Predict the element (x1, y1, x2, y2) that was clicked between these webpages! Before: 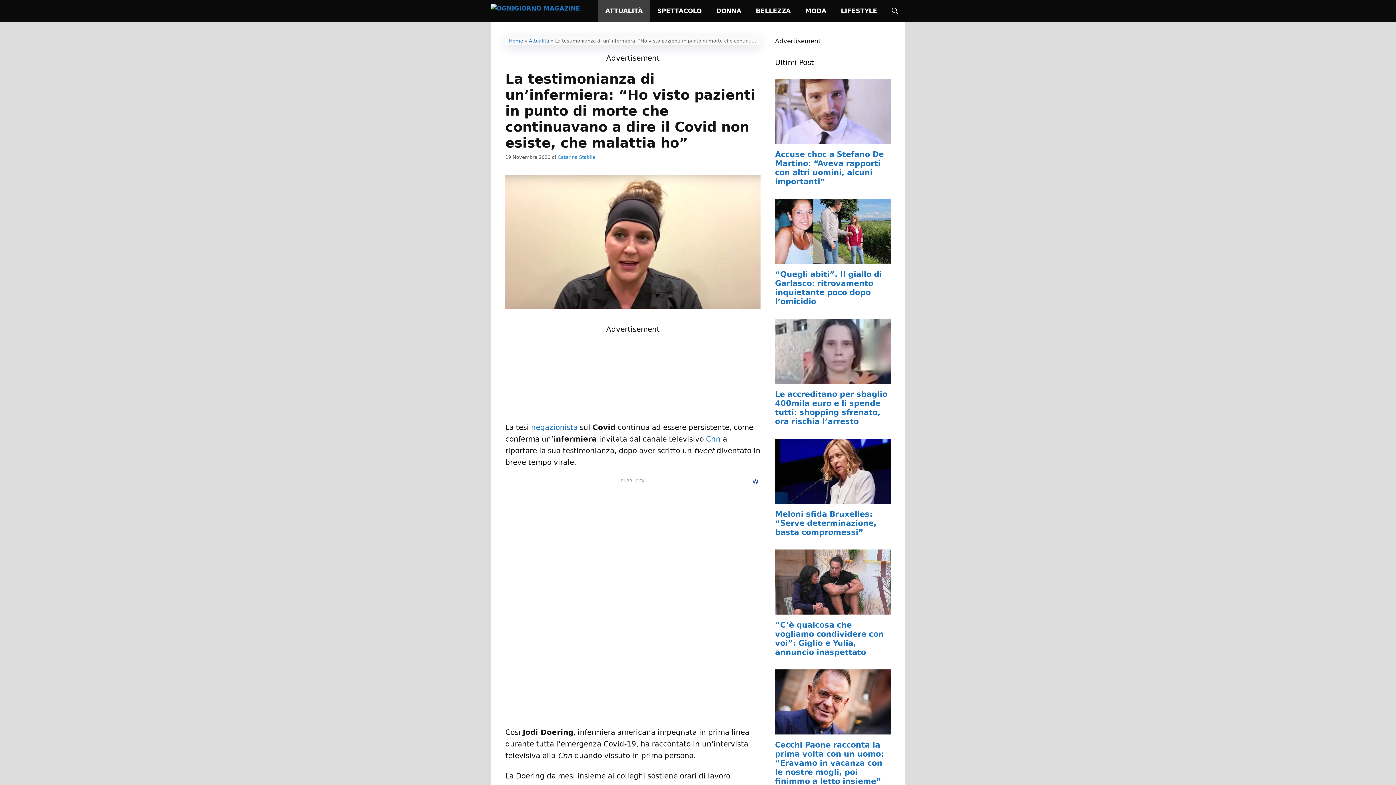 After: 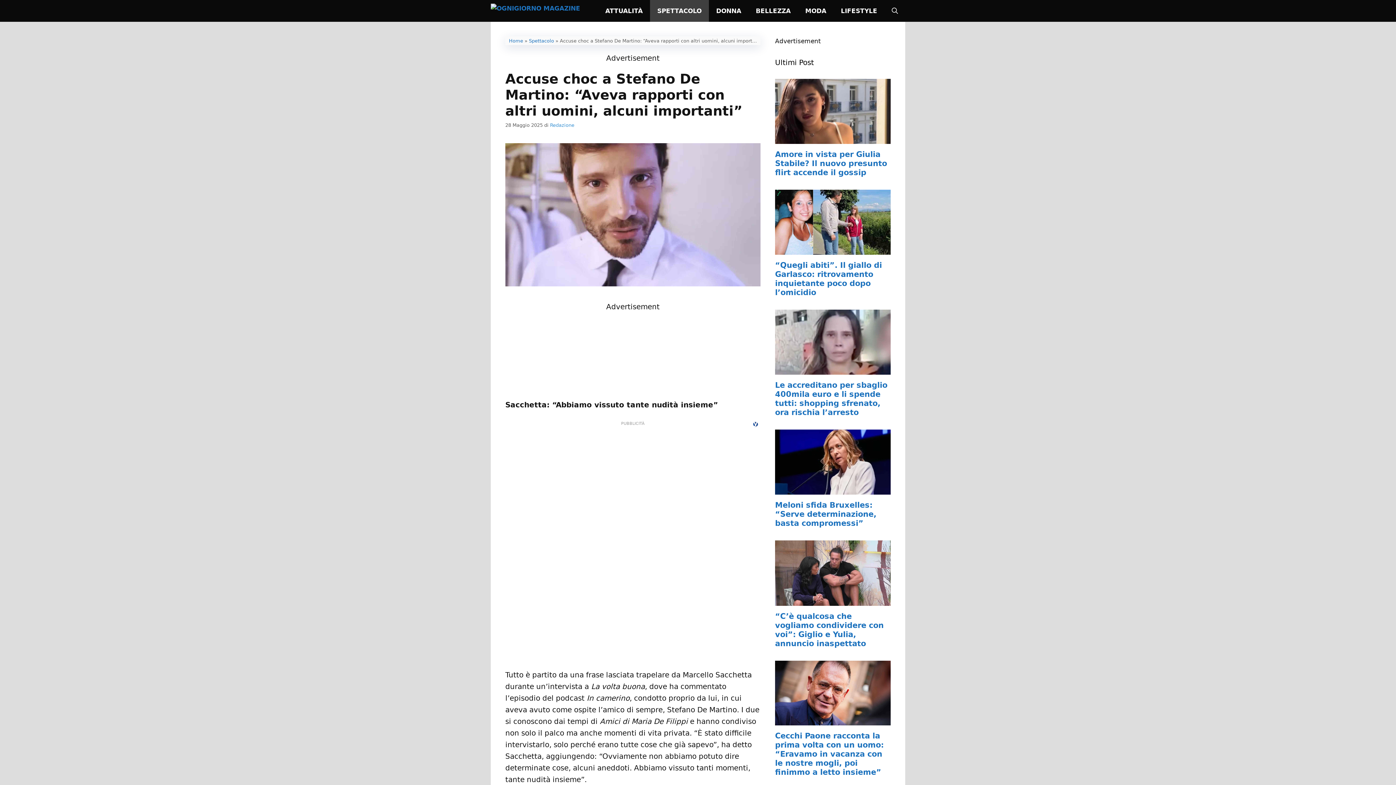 Action: bbox: (775, 135, 890, 142)